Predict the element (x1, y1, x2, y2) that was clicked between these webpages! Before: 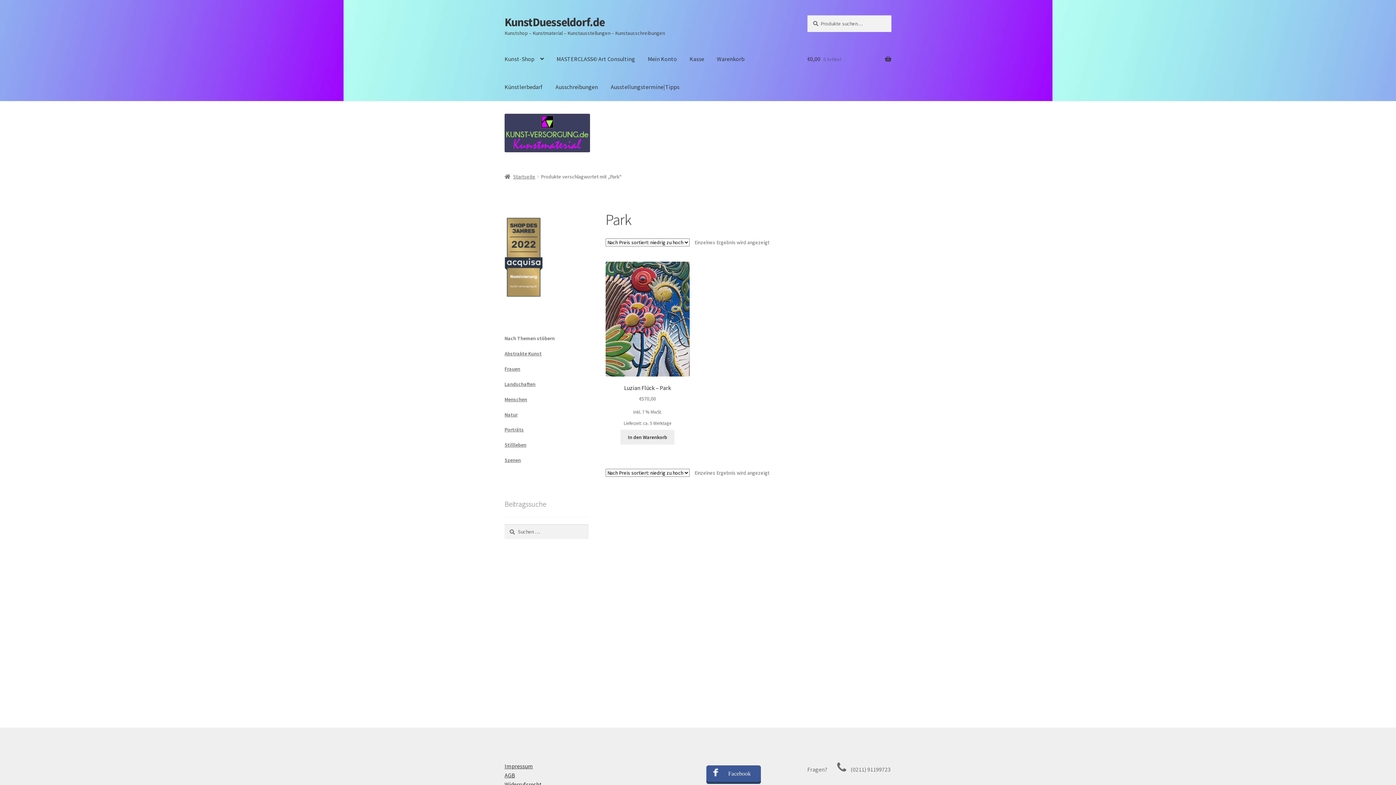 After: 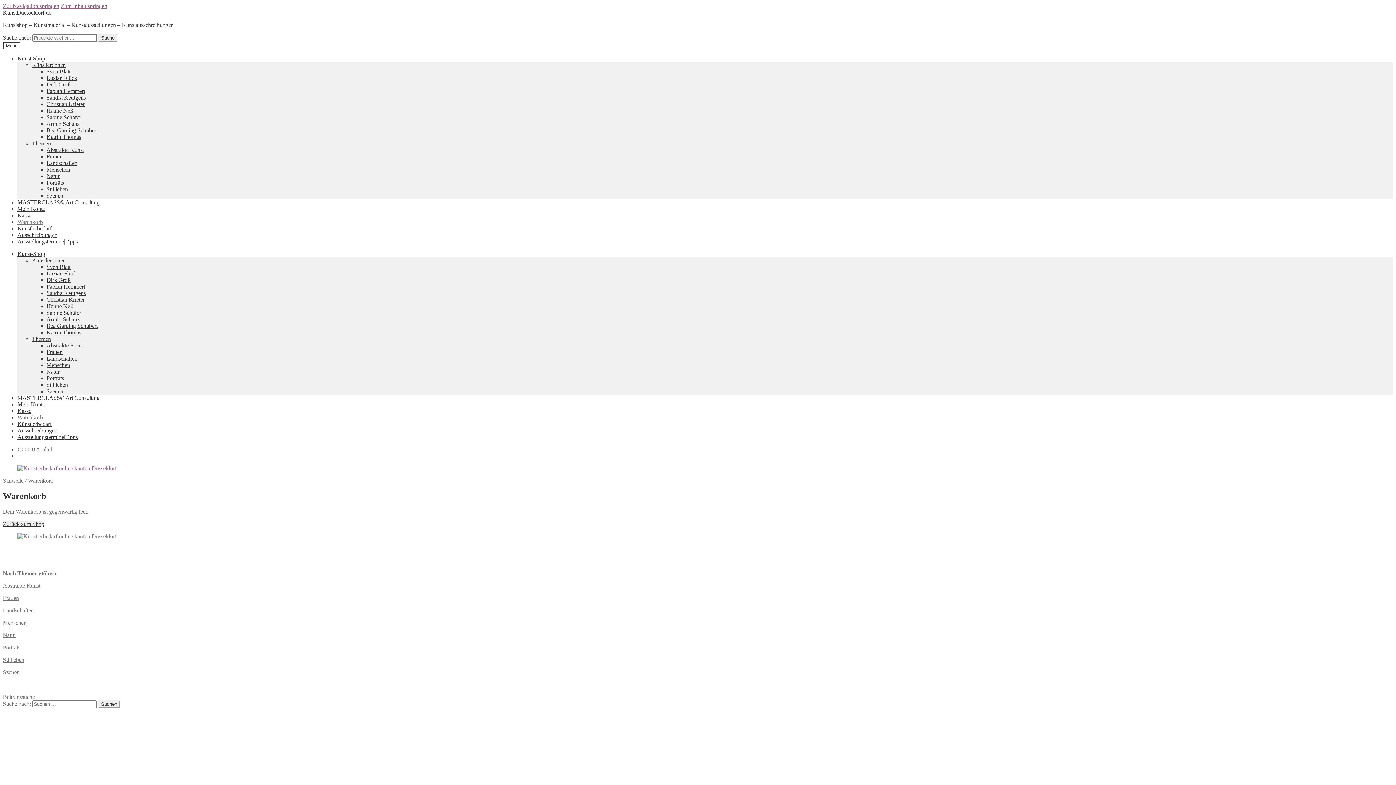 Action: bbox: (711, 45, 750, 73) label: Warenkorb